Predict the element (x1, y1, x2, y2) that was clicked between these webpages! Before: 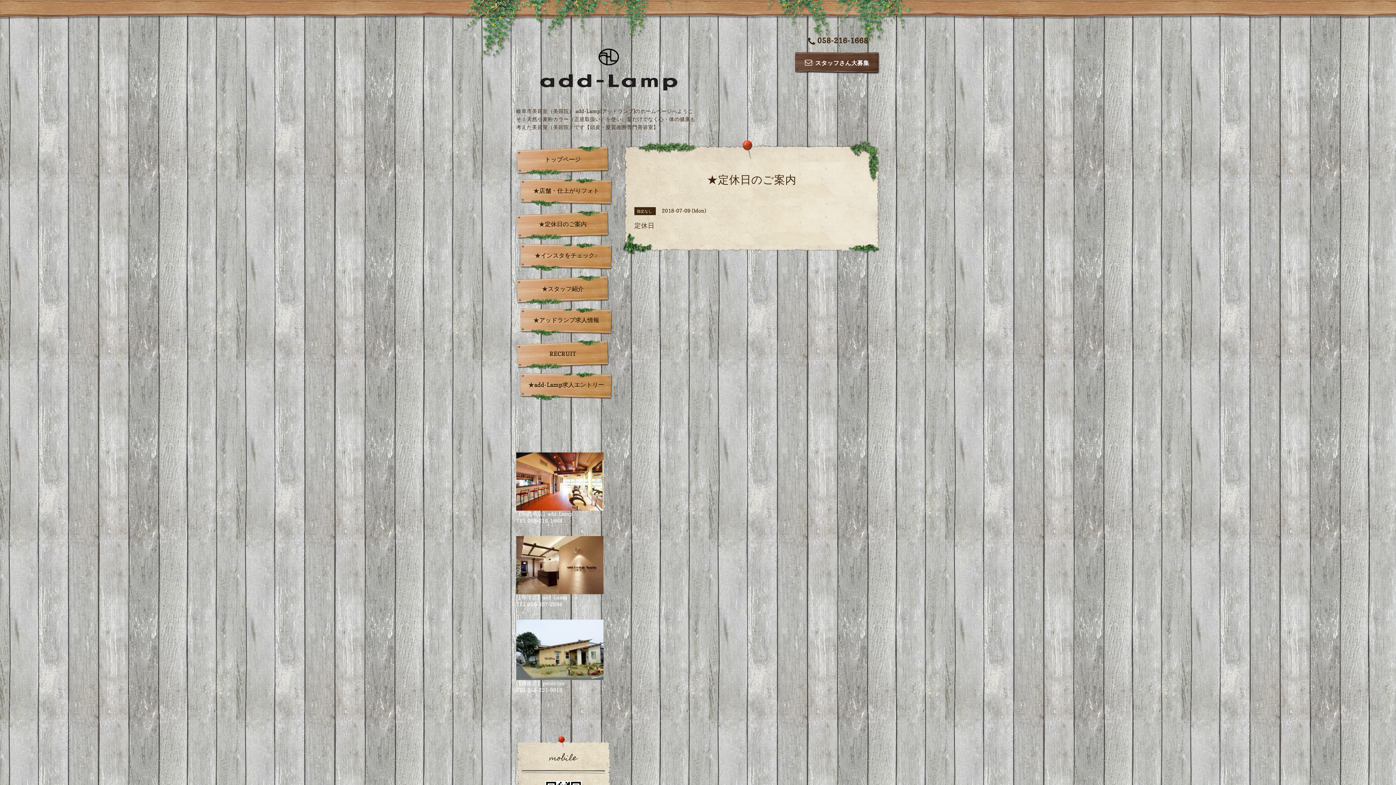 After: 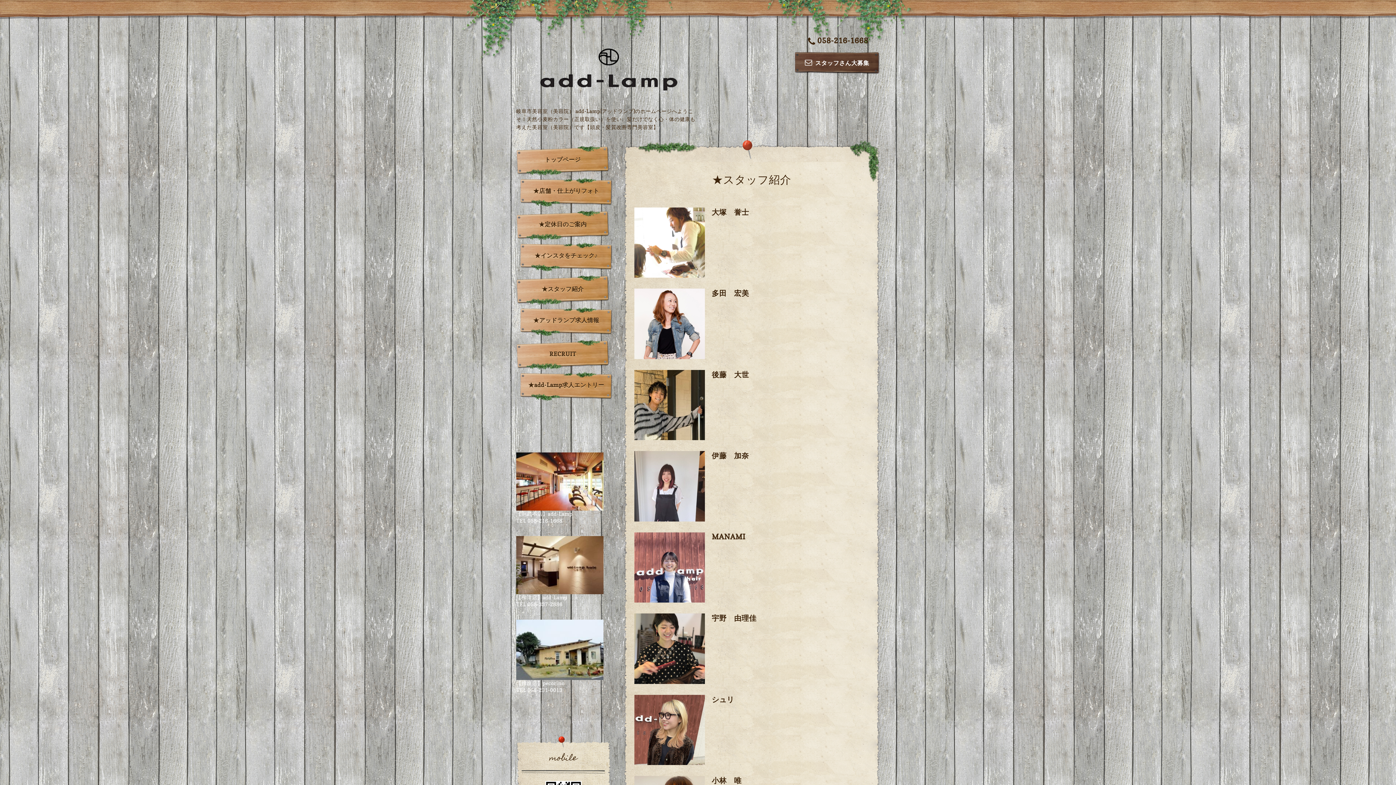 Action: label: ★スタッフ紹介 bbox: (516, 275, 609, 305)